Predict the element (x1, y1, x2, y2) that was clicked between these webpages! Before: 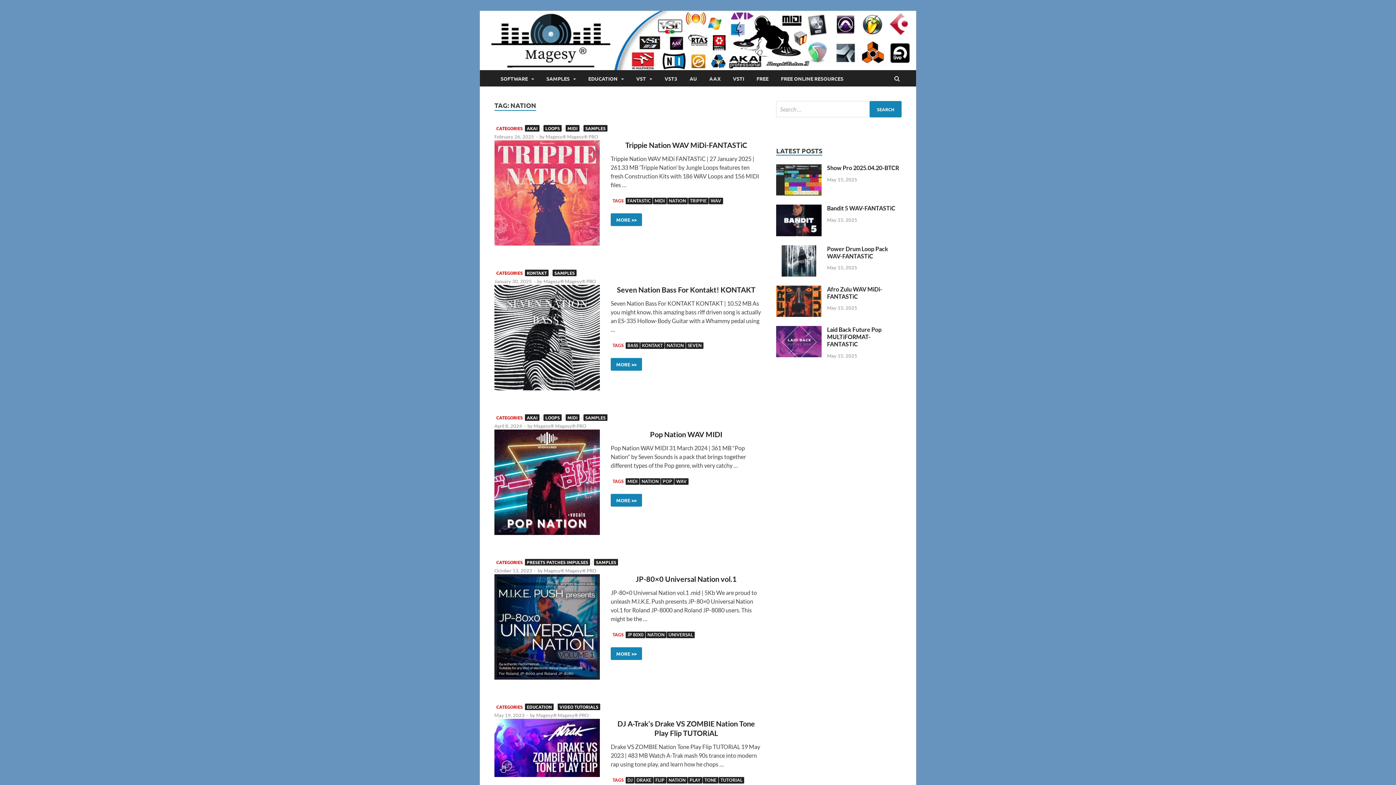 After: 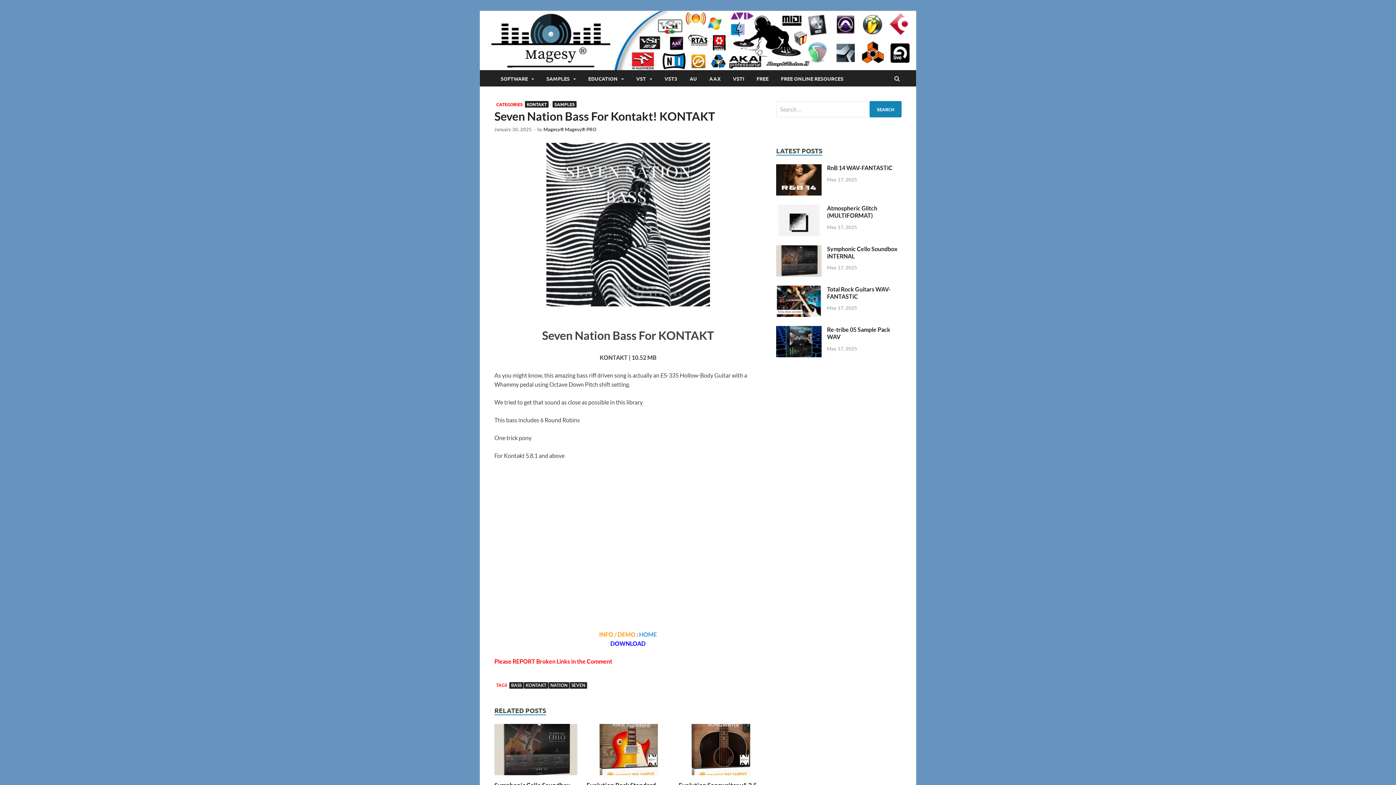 Action: label: January 30, 2025 bbox: (494, 278, 532, 284)